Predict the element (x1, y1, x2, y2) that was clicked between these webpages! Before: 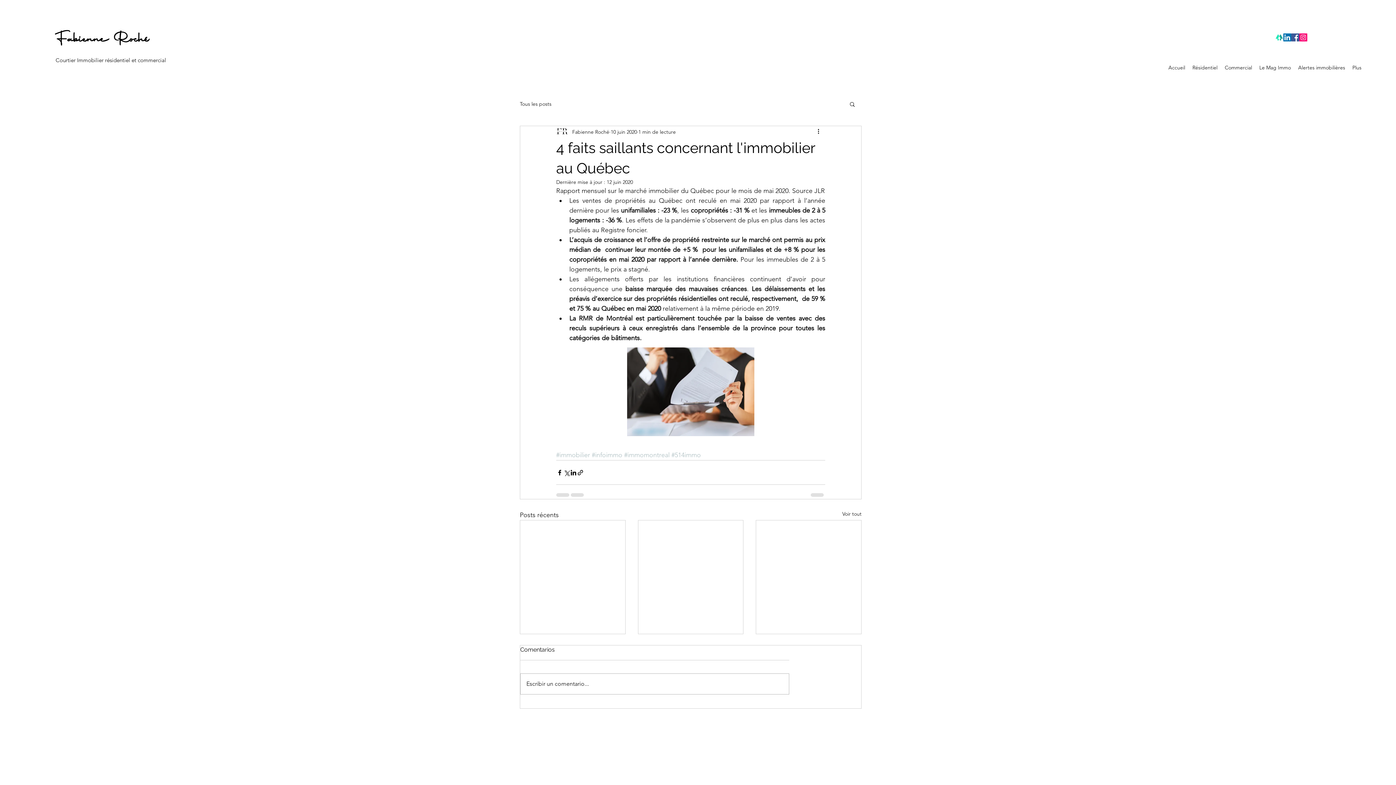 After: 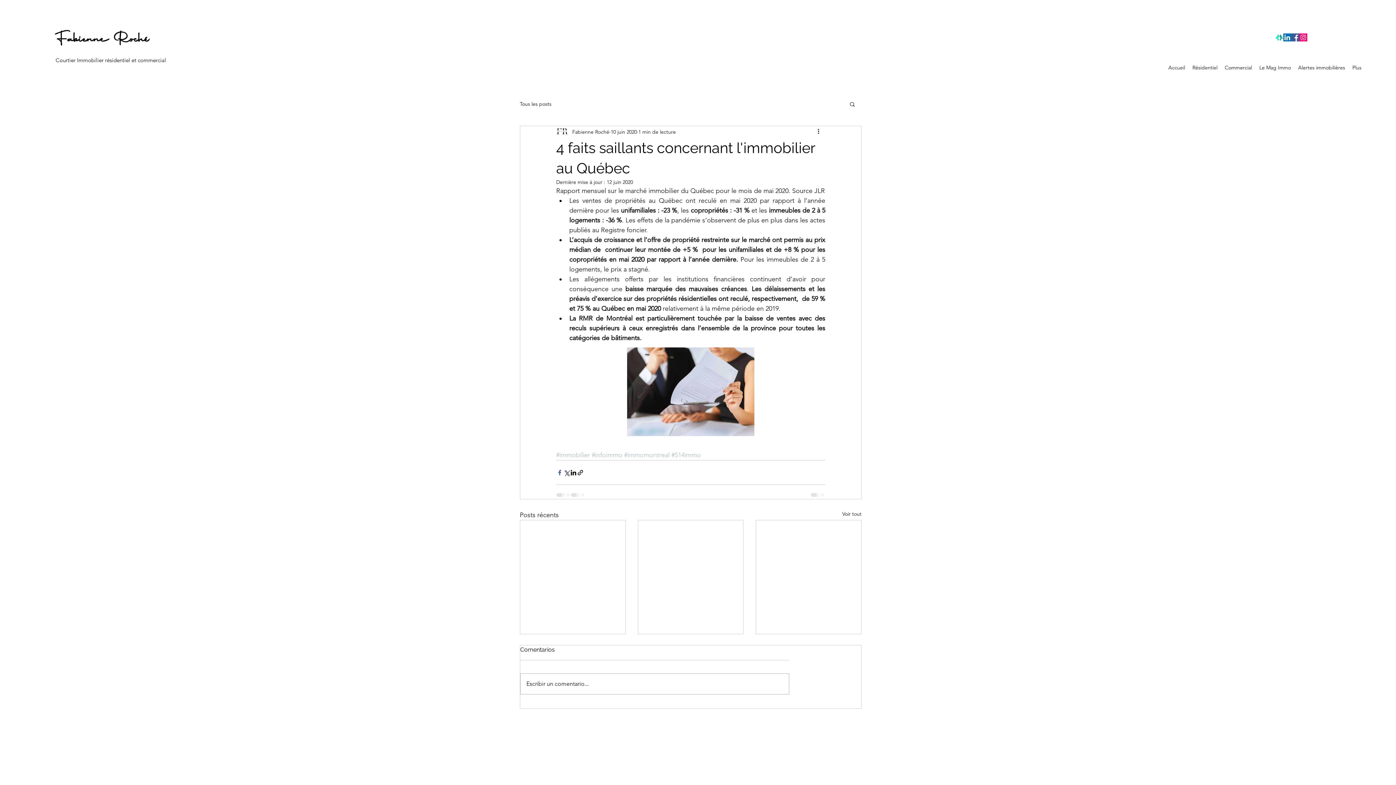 Action: label: Partager via Facebook bbox: (556, 469, 563, 476)